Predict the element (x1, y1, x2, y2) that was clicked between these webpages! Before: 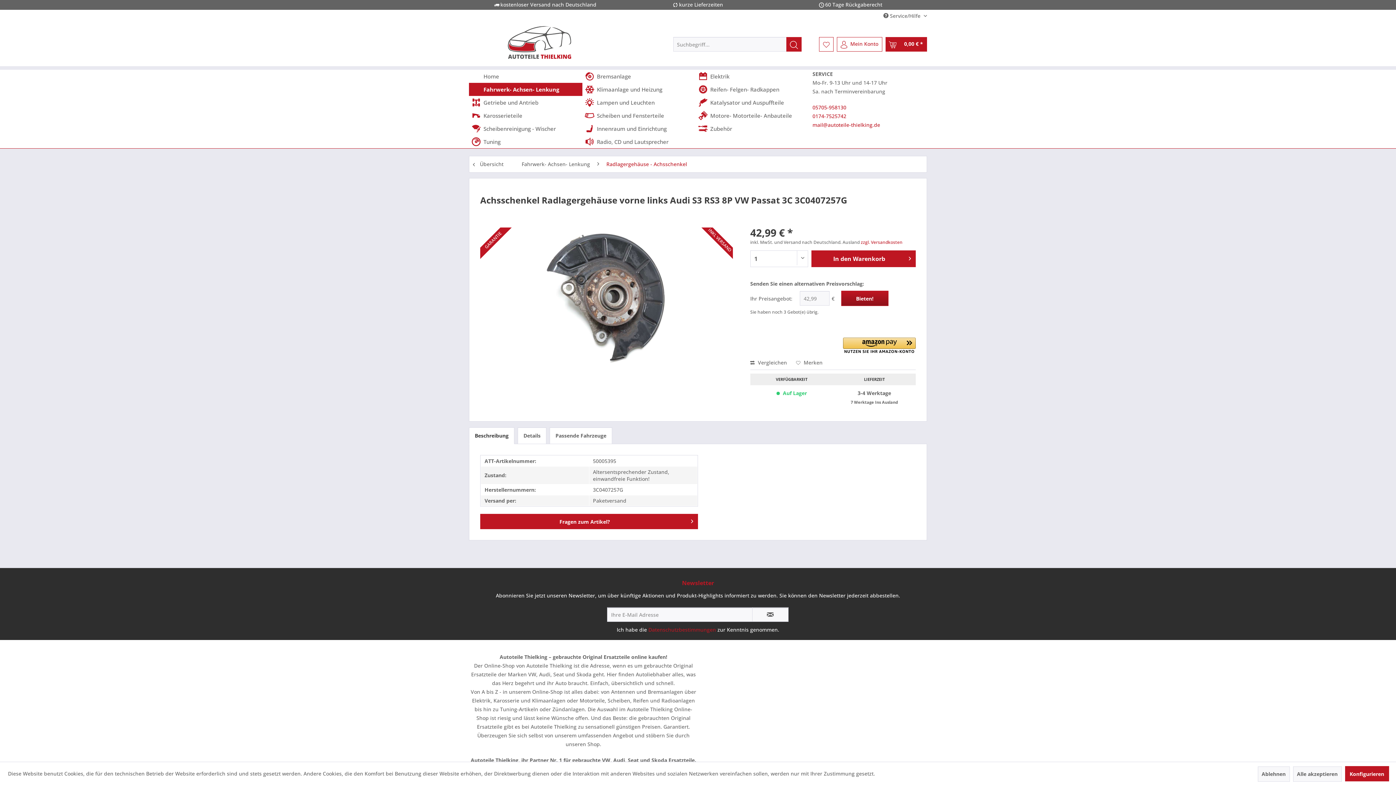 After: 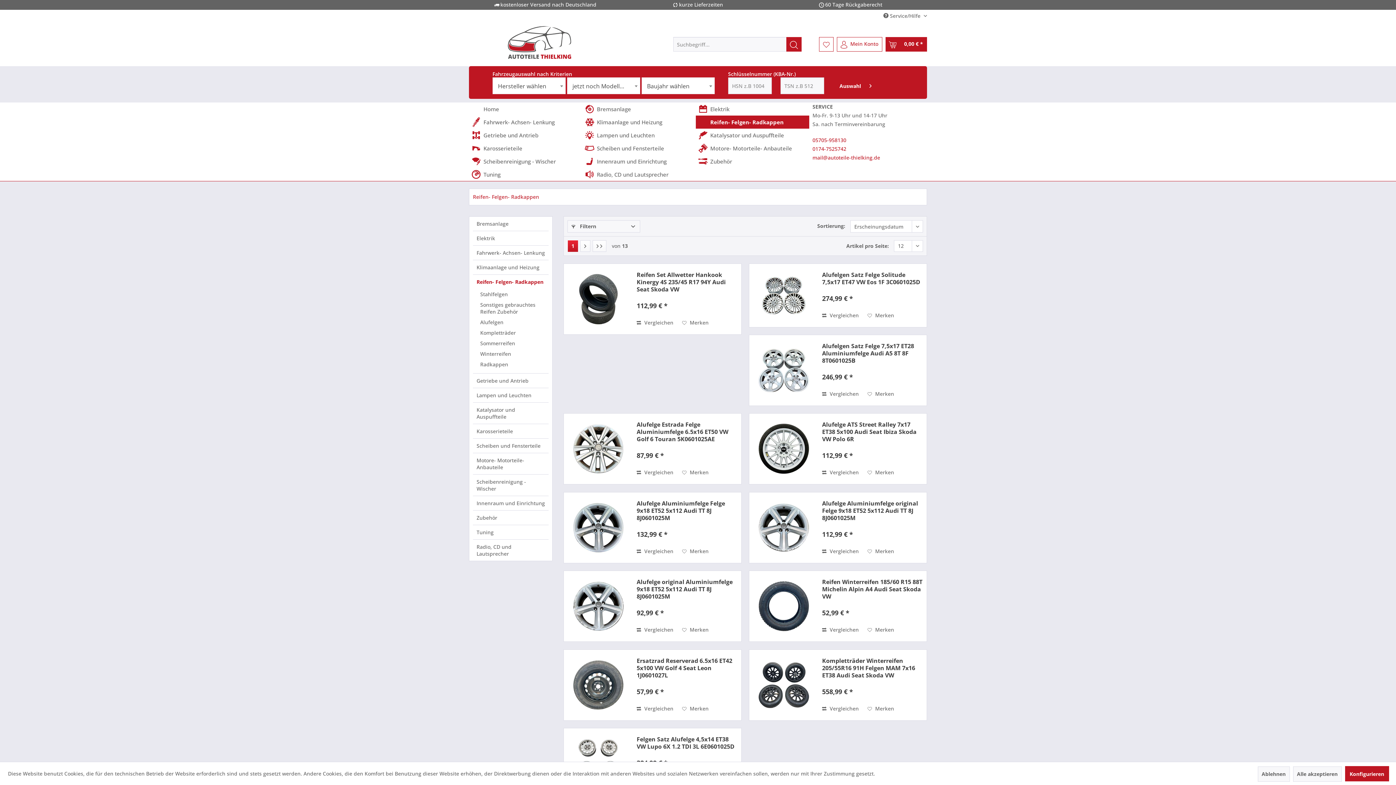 Action: label: Reifen- Felgen- Radkappen bbox: (695, 83, 809, 96)